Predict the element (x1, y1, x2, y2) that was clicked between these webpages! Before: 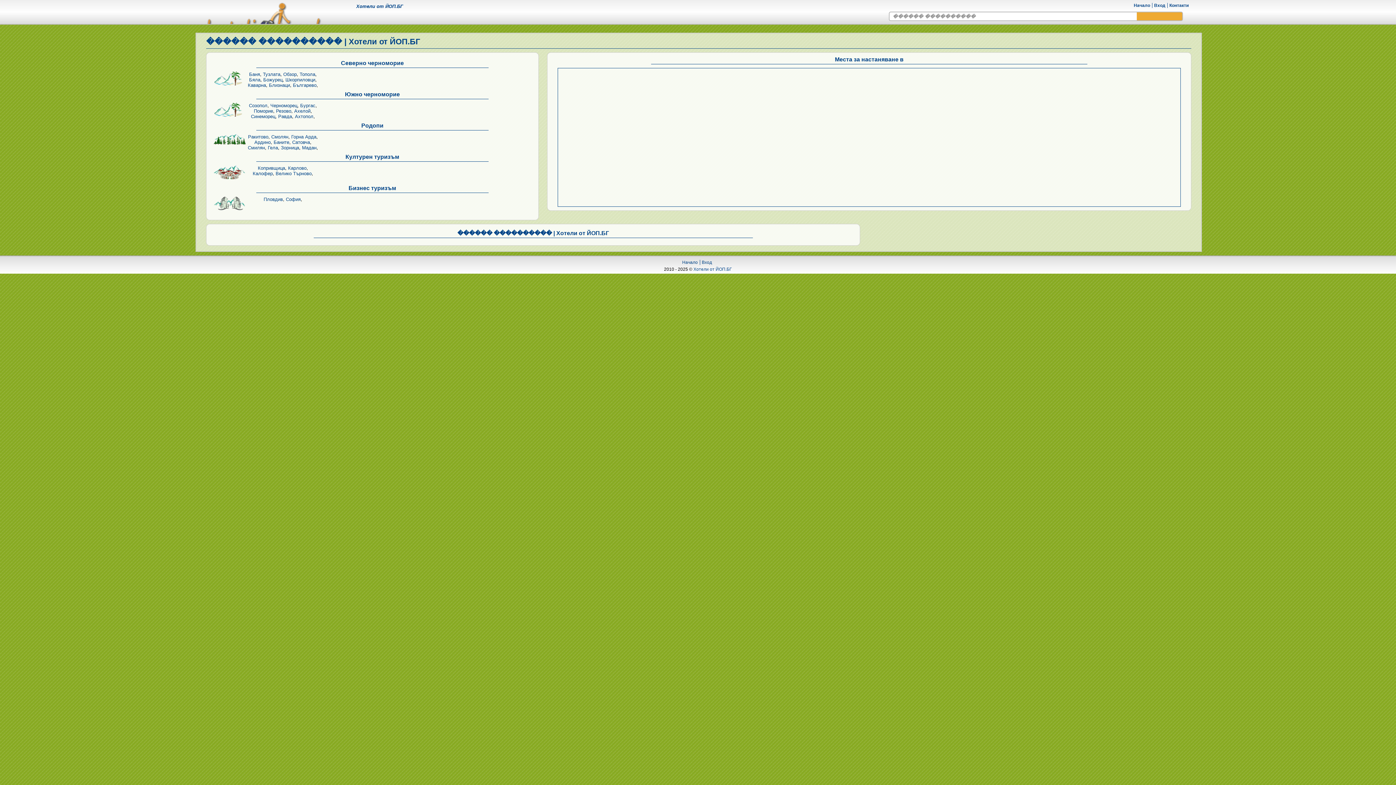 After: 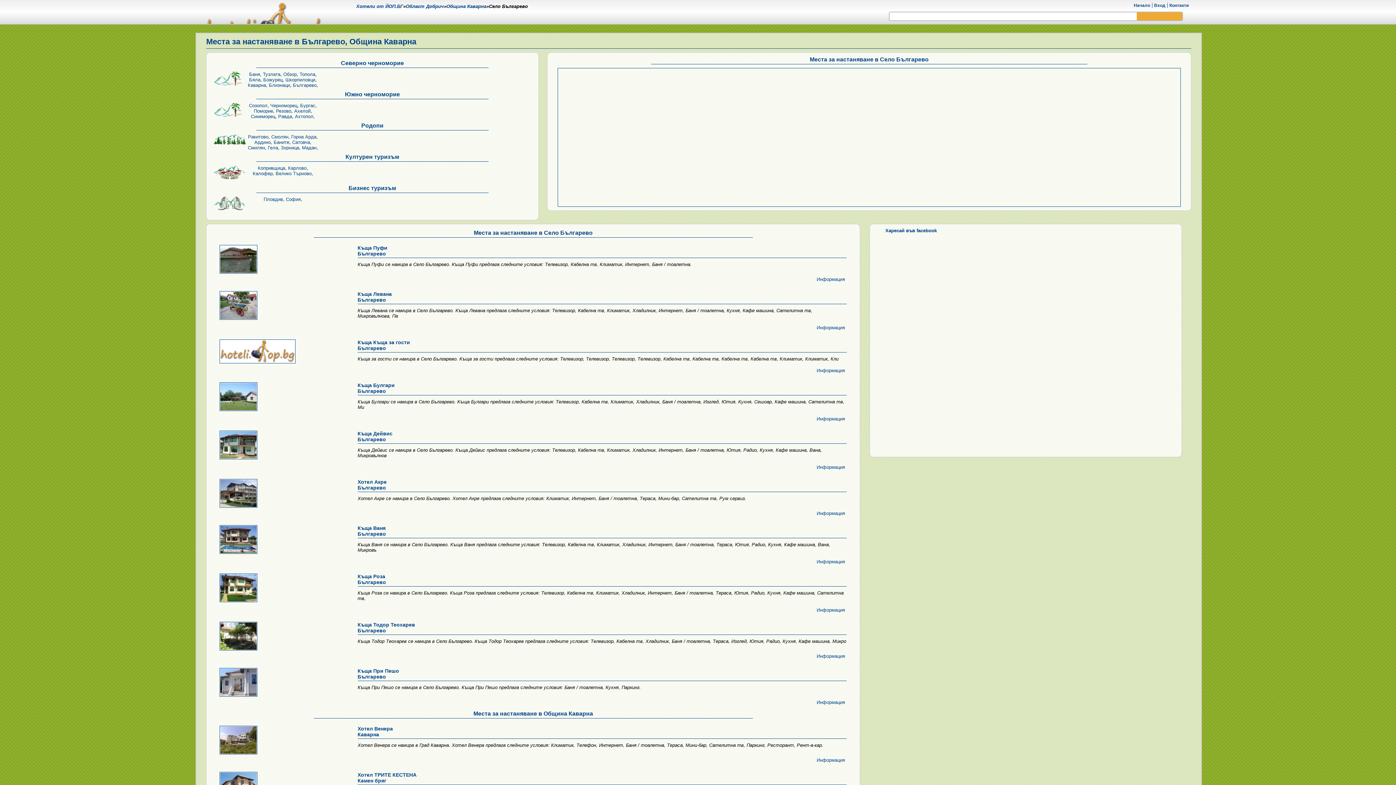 Action: label: Българево bbox: (292, 82, 316, 88)